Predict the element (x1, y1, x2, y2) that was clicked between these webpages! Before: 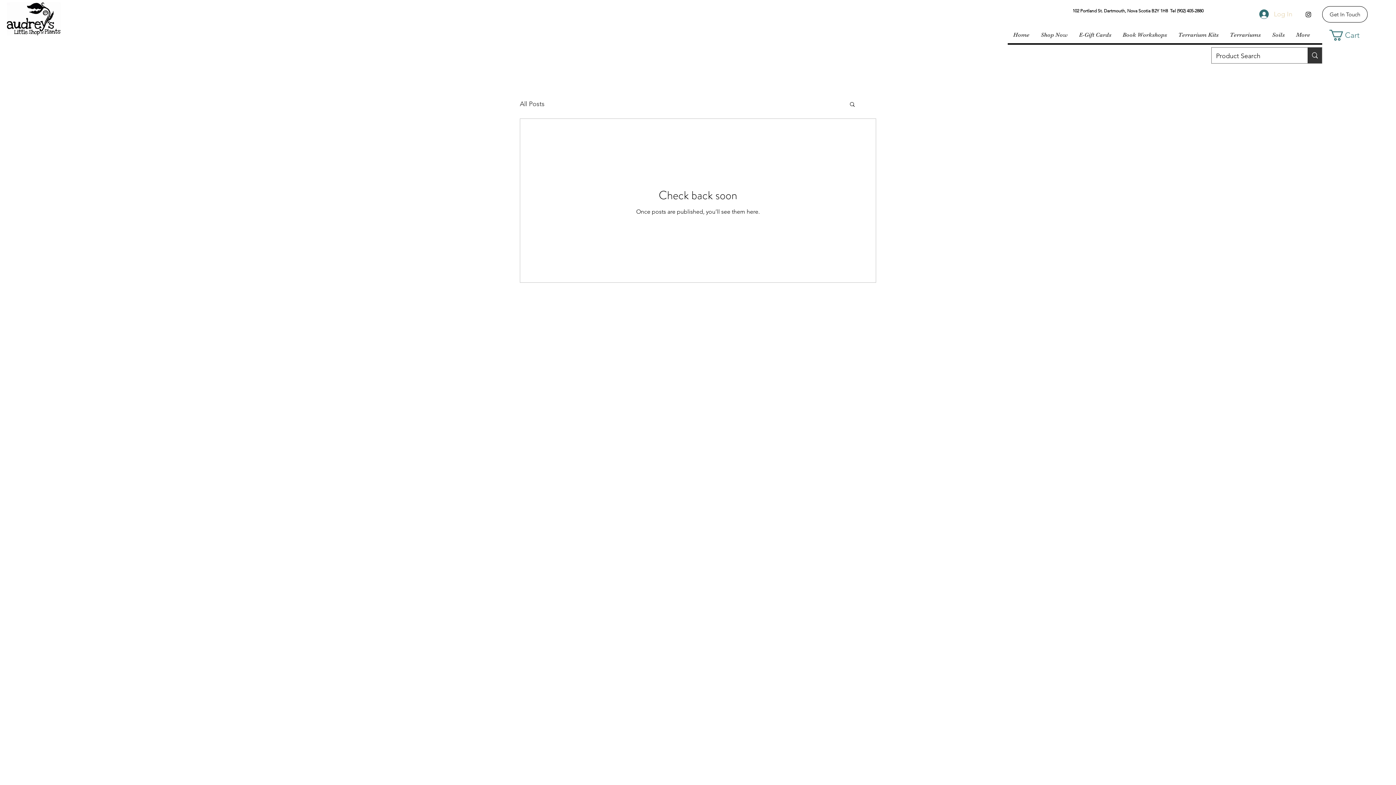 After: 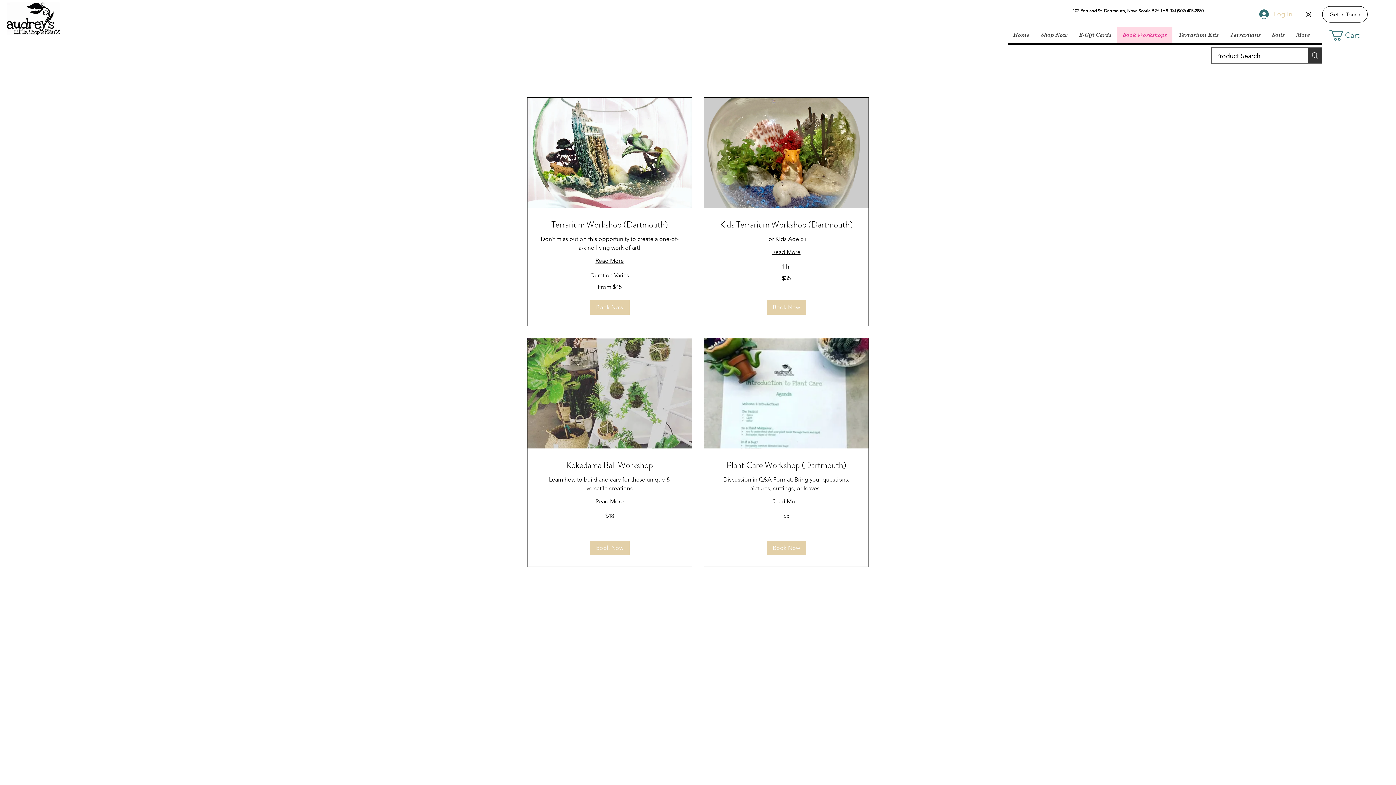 Action: label: Book Workshops bbox: (1117, 26, 1172, 43)